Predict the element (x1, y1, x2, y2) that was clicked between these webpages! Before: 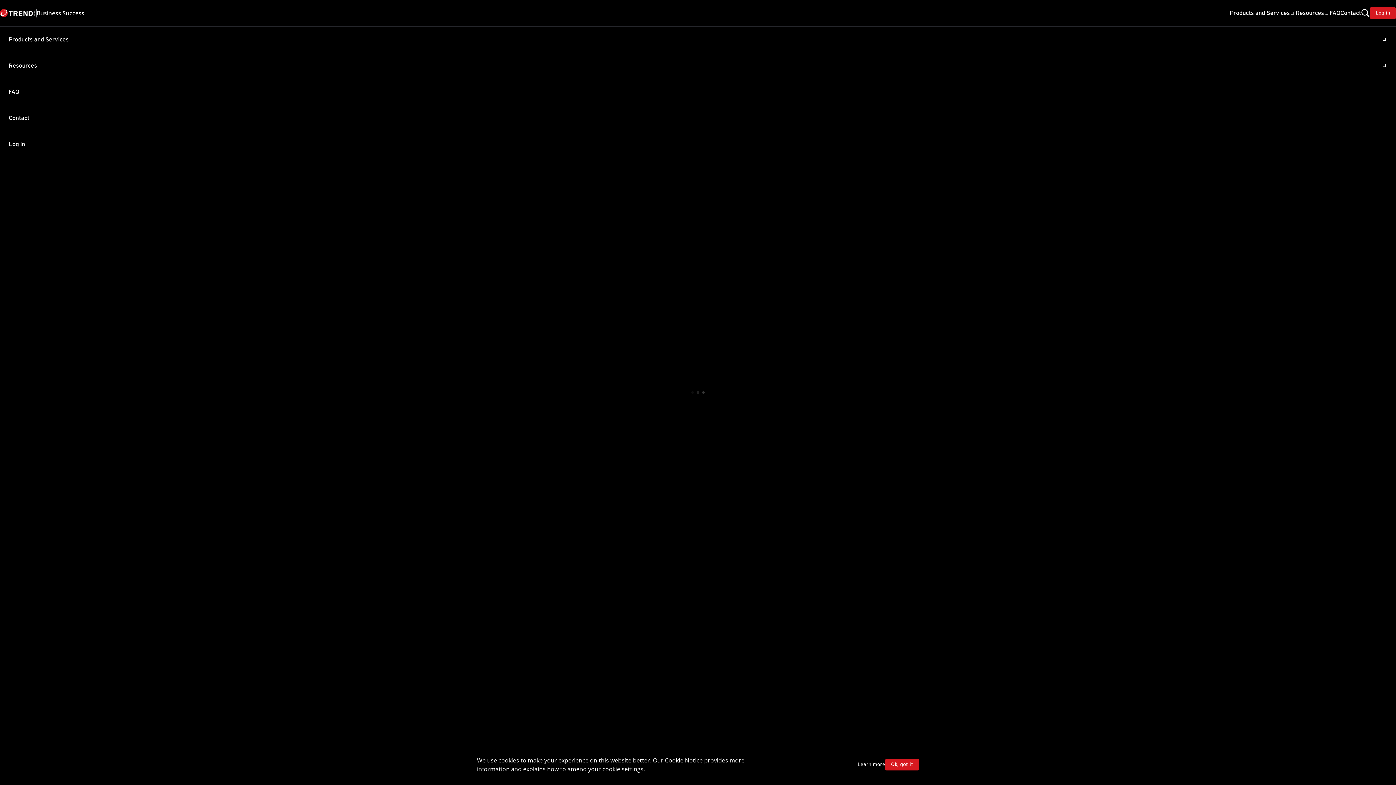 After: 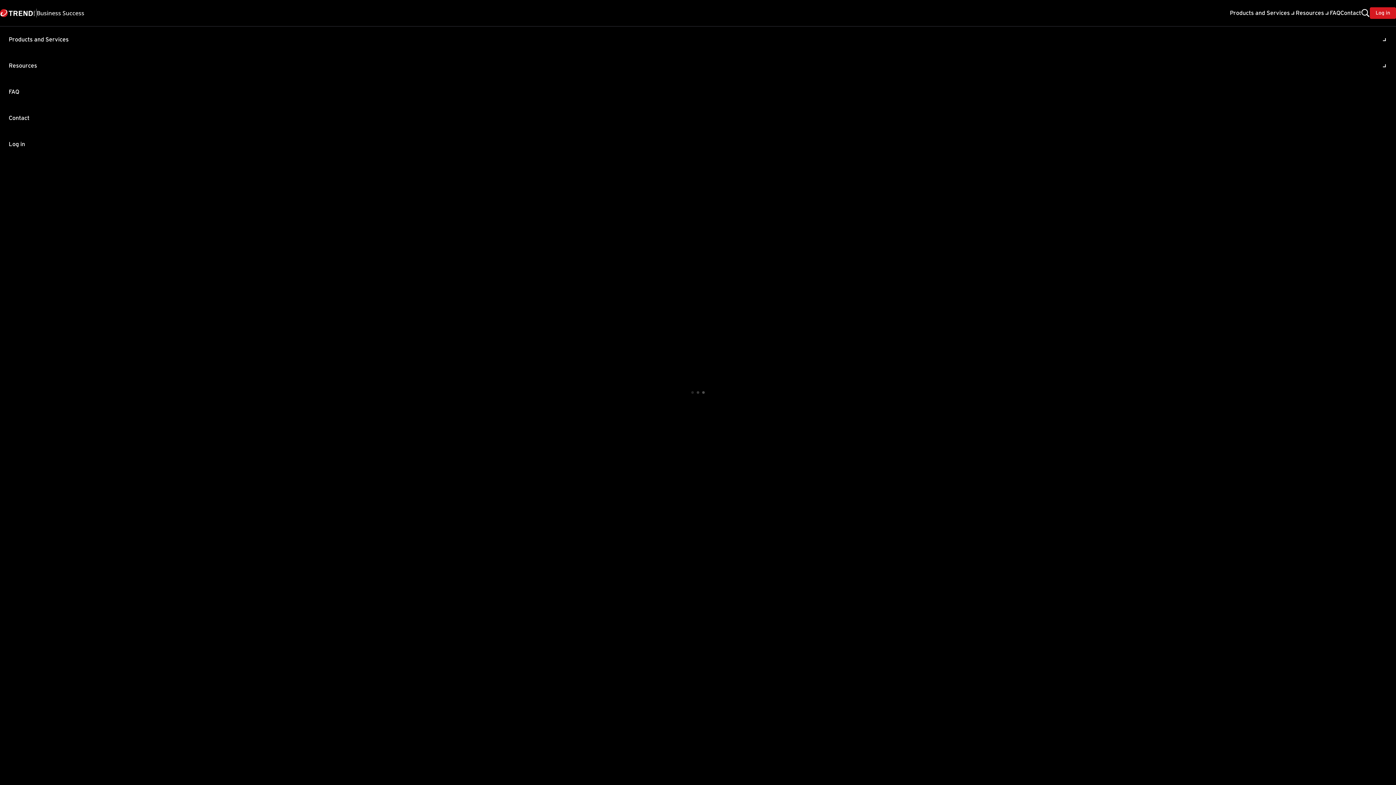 Action: bbox: (885, 759, 919, 770) label: Ok, got it